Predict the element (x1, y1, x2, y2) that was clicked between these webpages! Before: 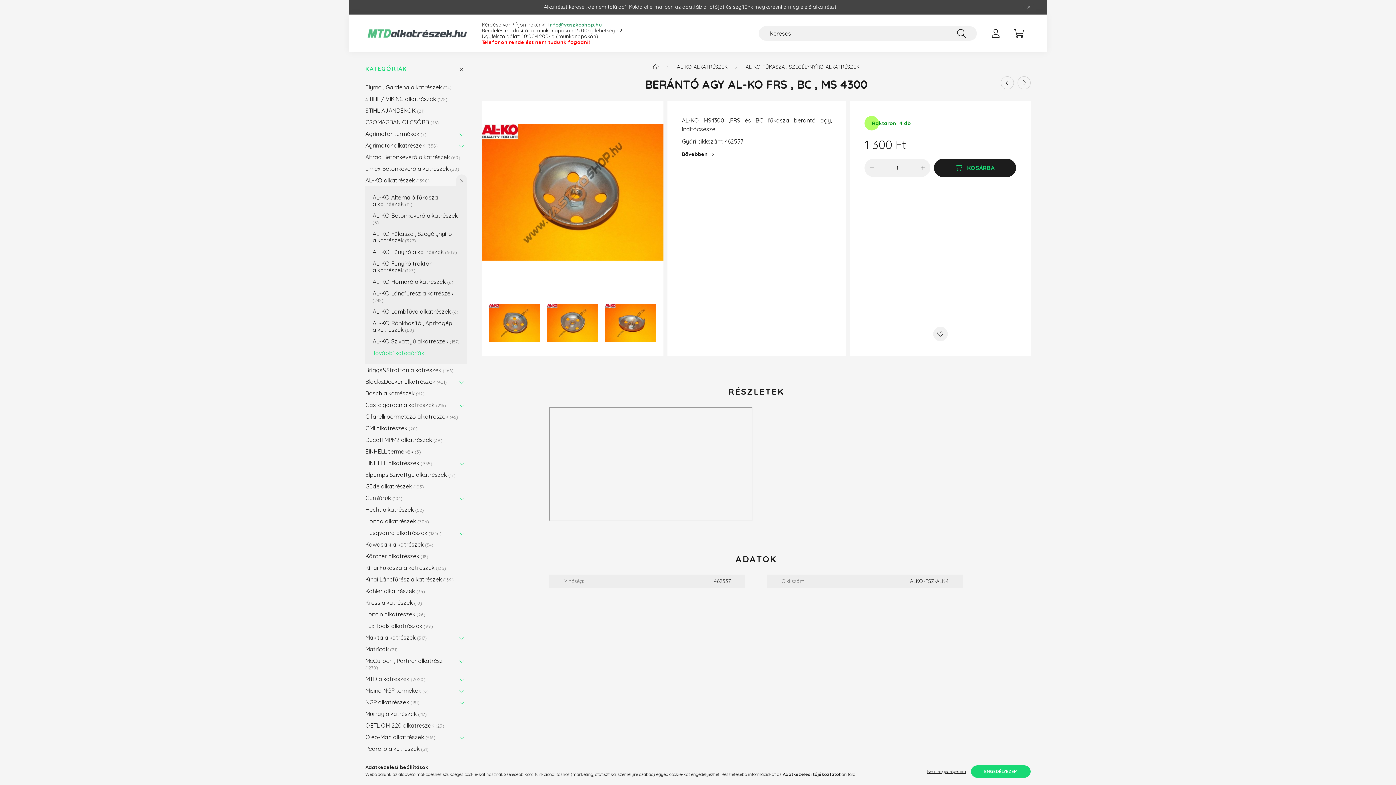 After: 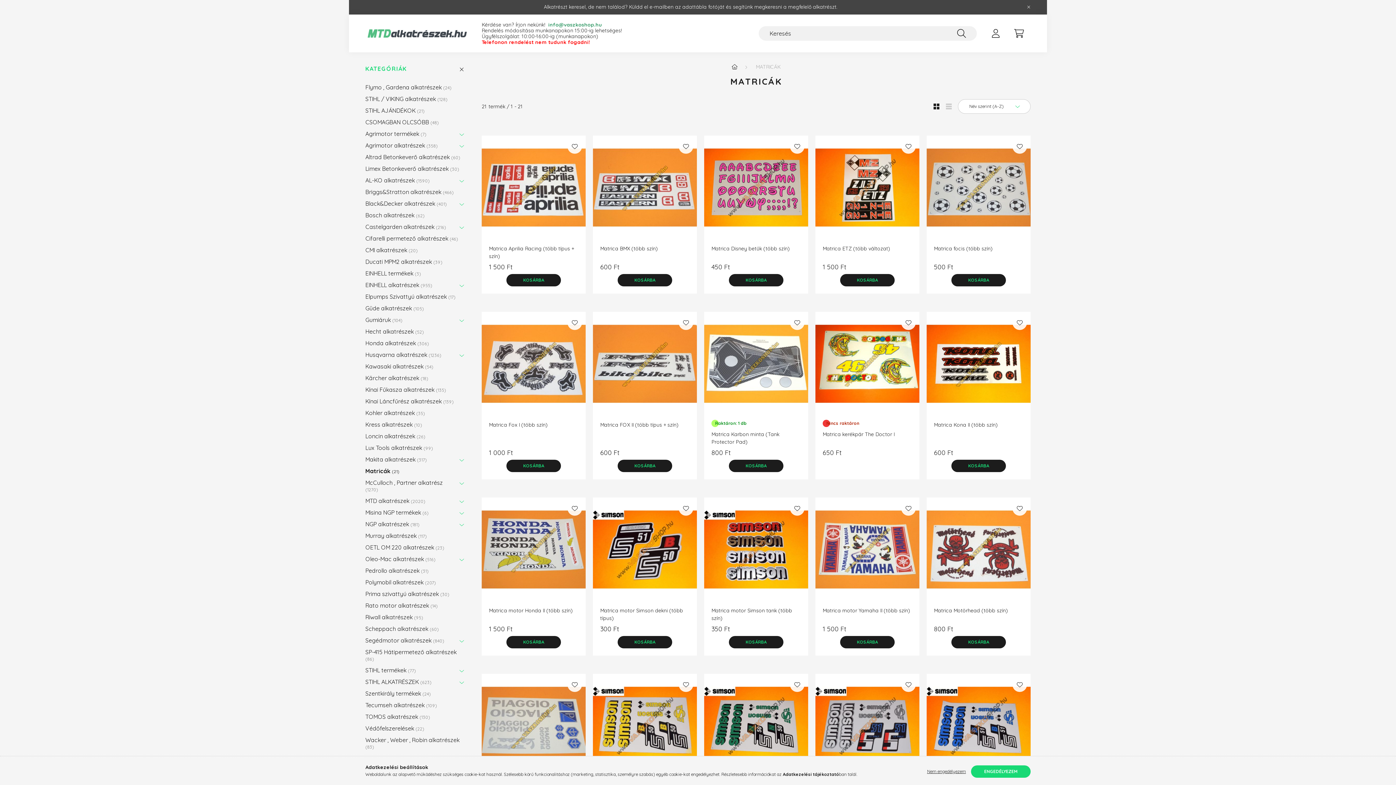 Action: bbox: (365, 643, 463, 655) label: Matricák 21